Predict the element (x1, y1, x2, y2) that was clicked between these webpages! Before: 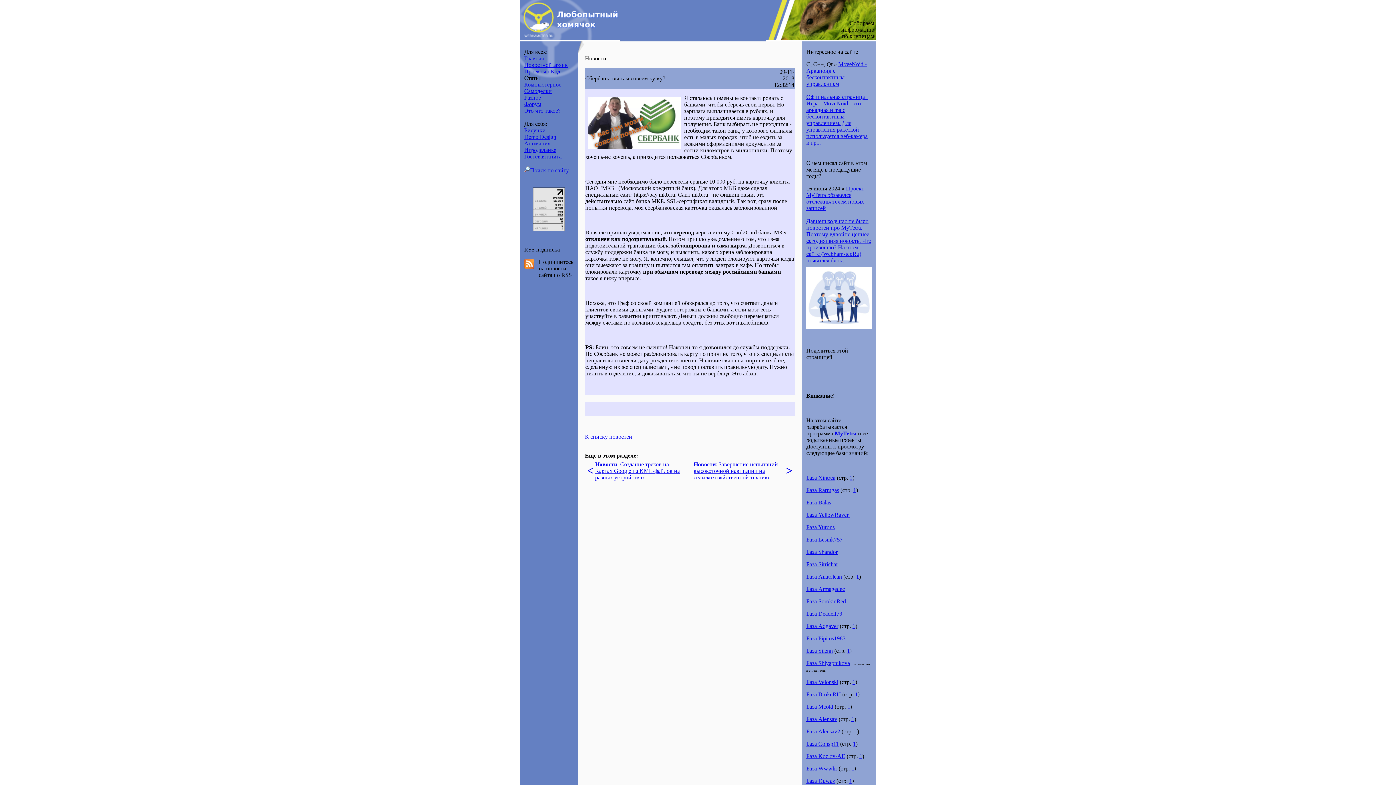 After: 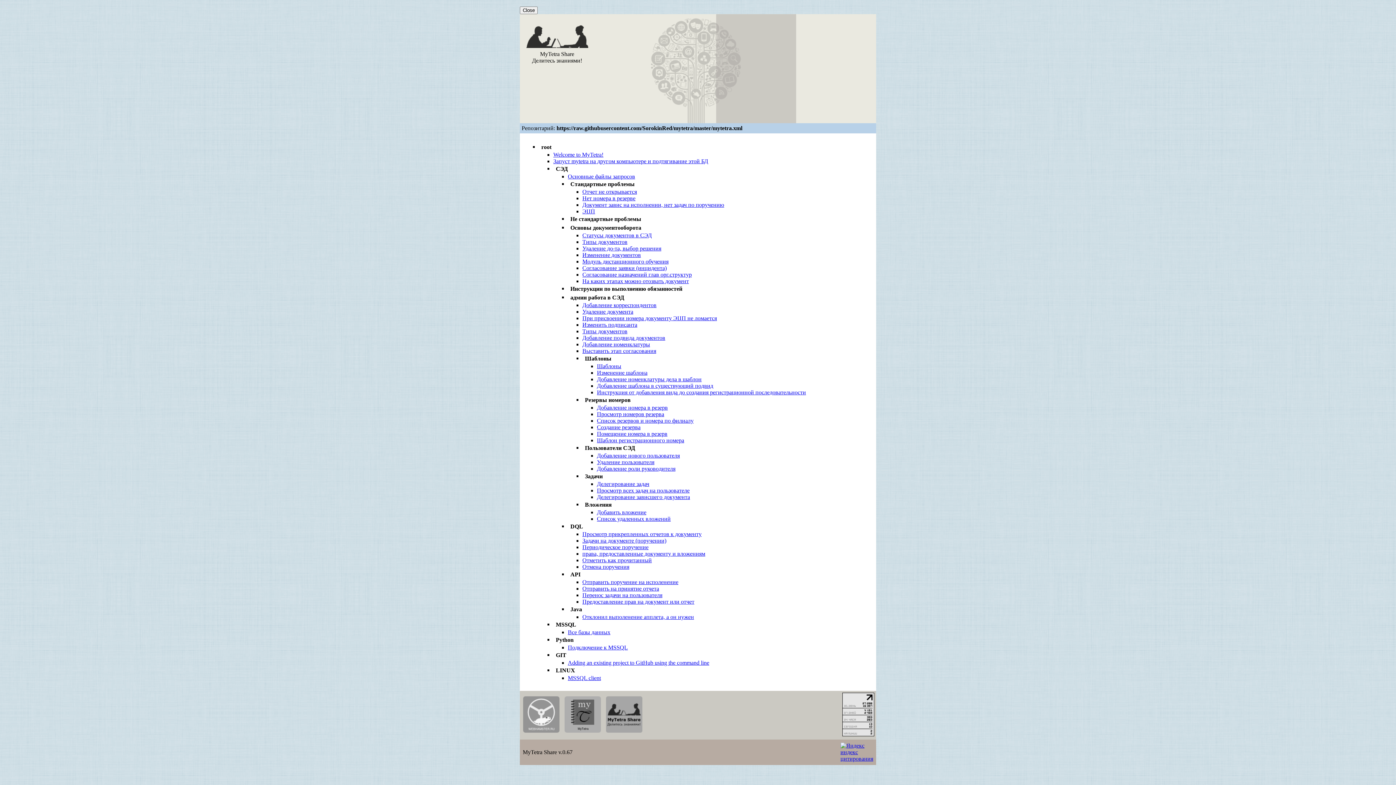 Action: label: База SorokinRed bbox: (806, 598, 846, 604)